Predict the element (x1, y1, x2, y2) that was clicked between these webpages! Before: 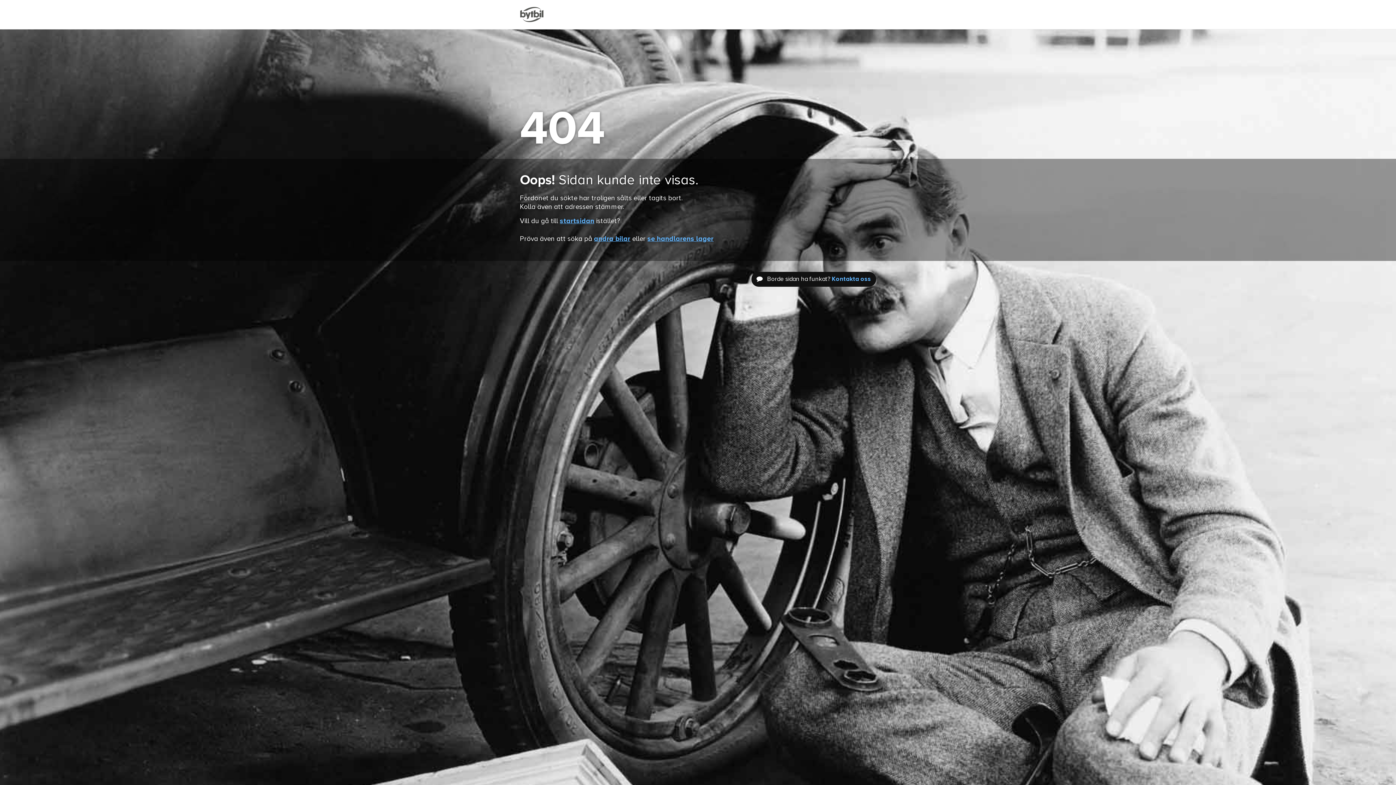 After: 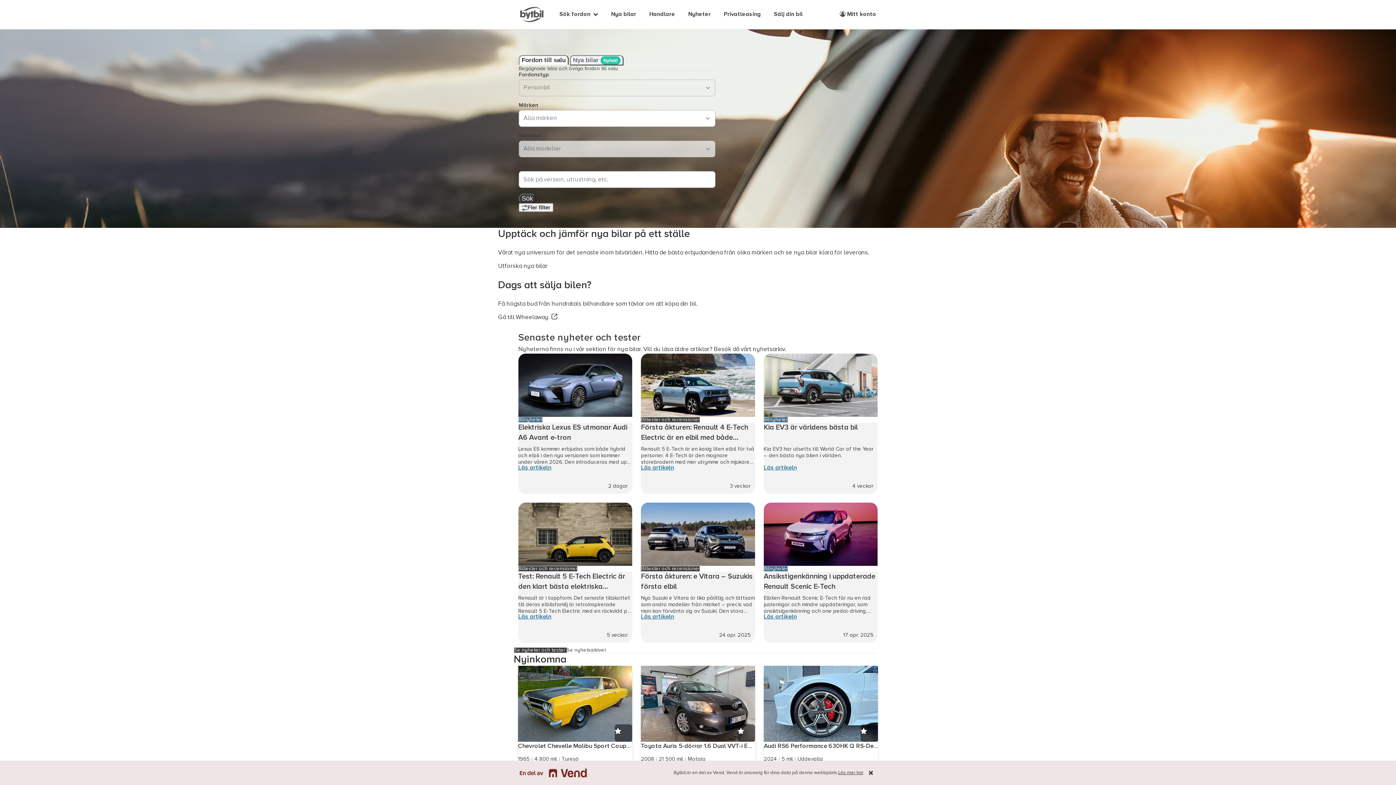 Action: bbox: (560, 217, 594, 224) label: startsidan